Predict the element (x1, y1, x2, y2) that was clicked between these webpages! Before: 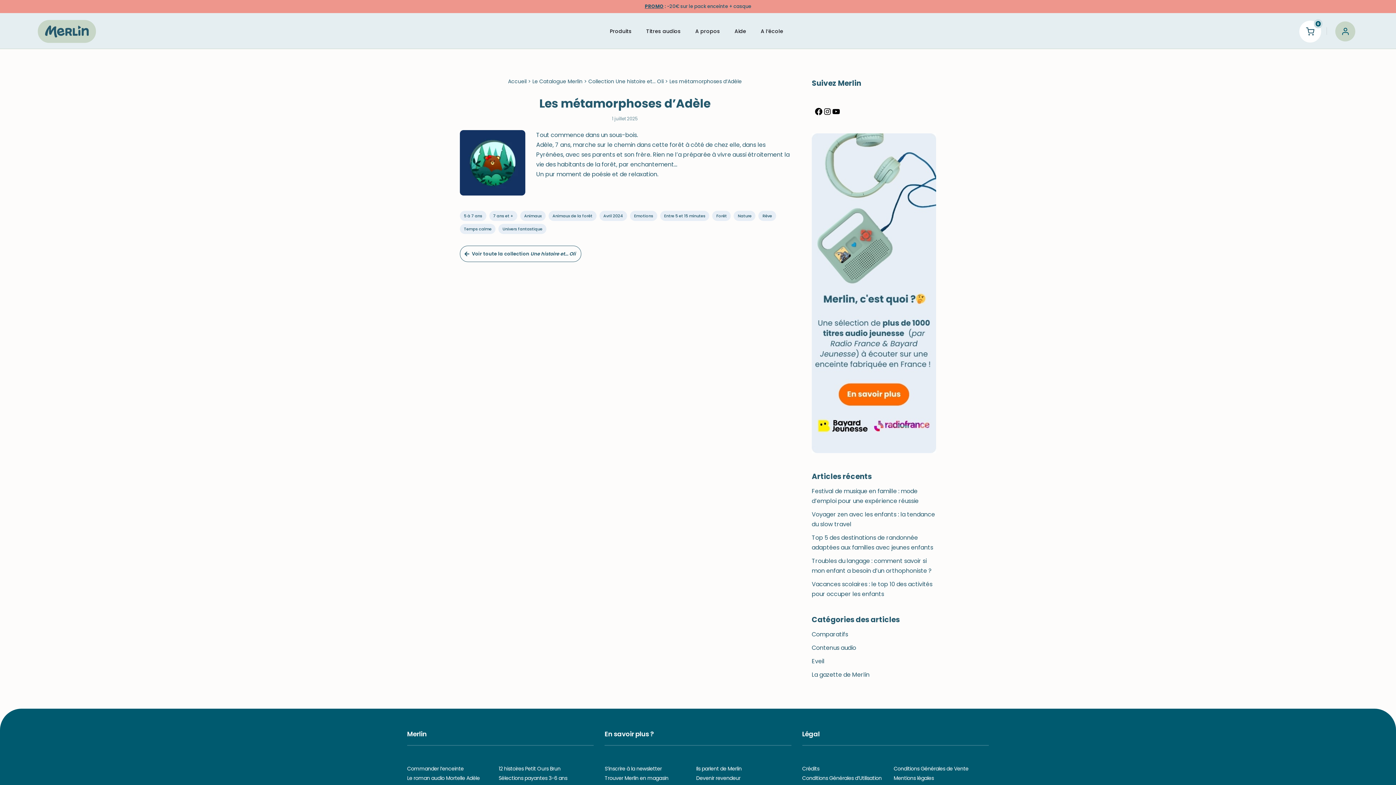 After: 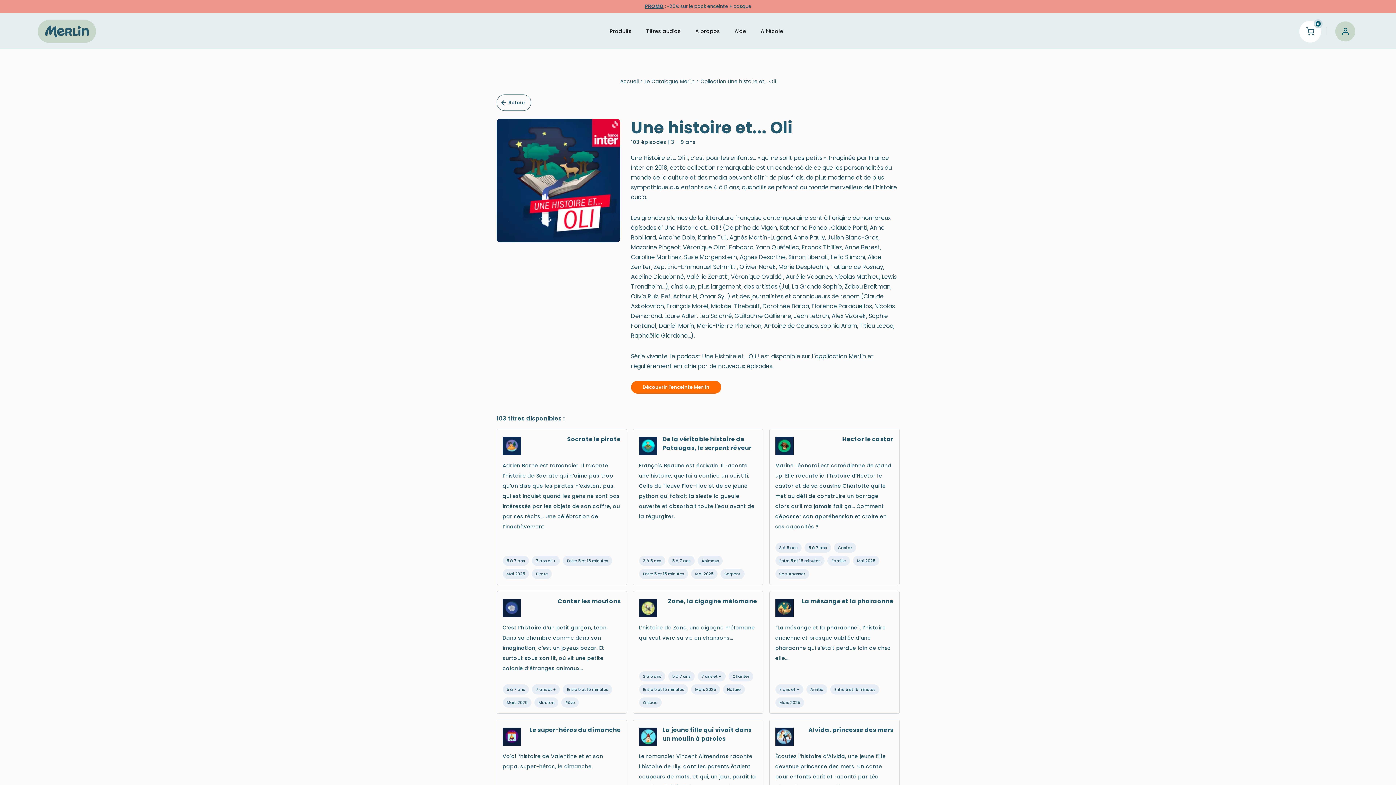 Action: bbox: (460, 245, 581, 262) label:  Voir toute la collection Une histoire et... Oli